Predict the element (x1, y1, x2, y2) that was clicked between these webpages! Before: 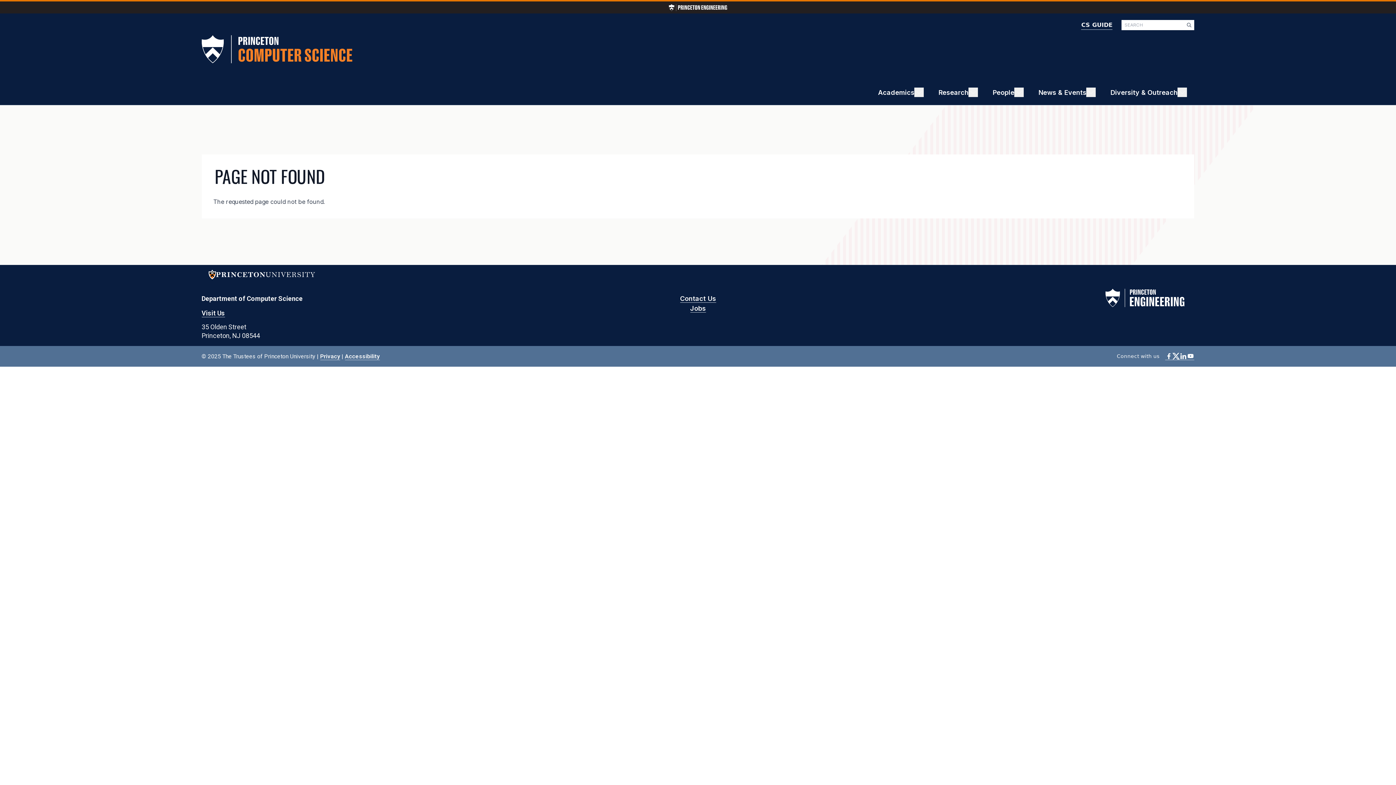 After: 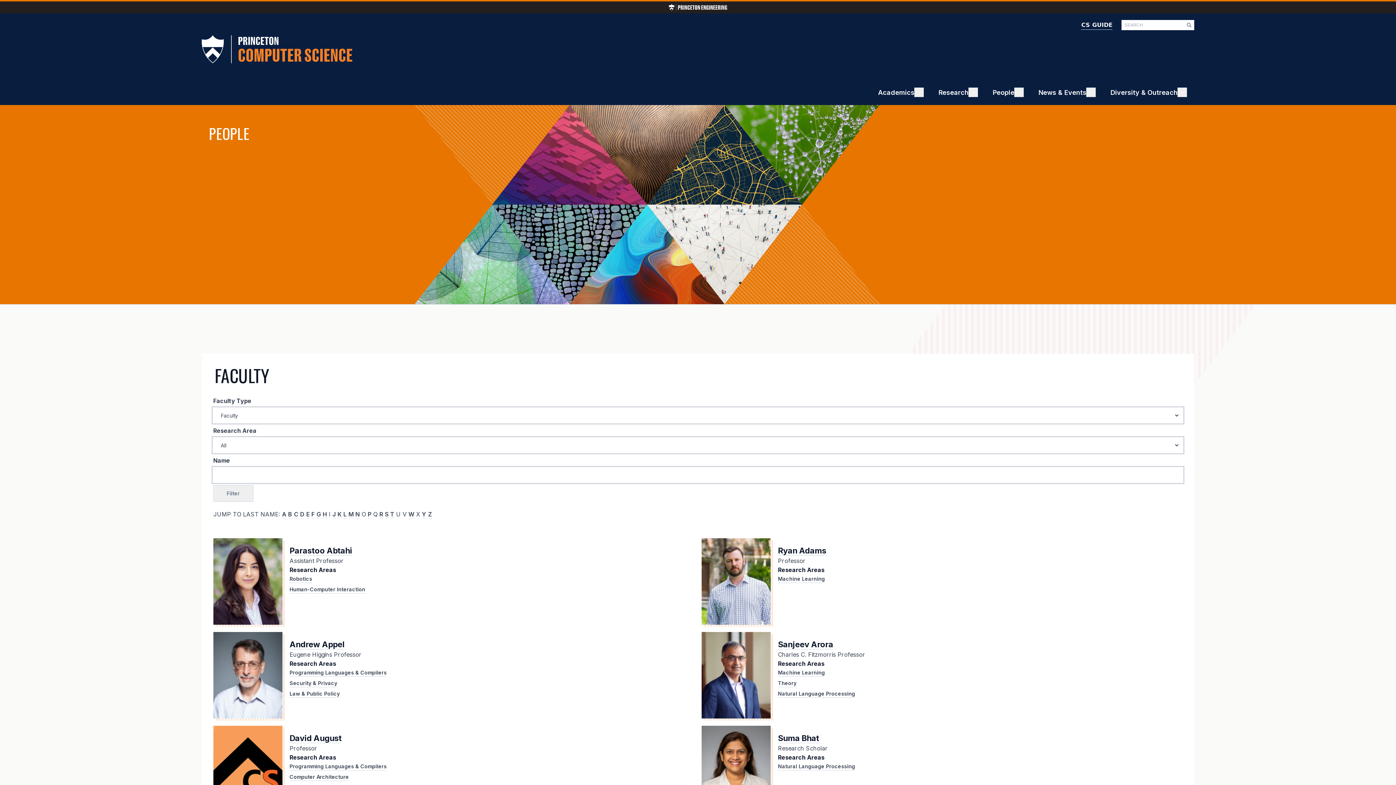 Action: bbox: (992, 87, 1014, 97) label: People